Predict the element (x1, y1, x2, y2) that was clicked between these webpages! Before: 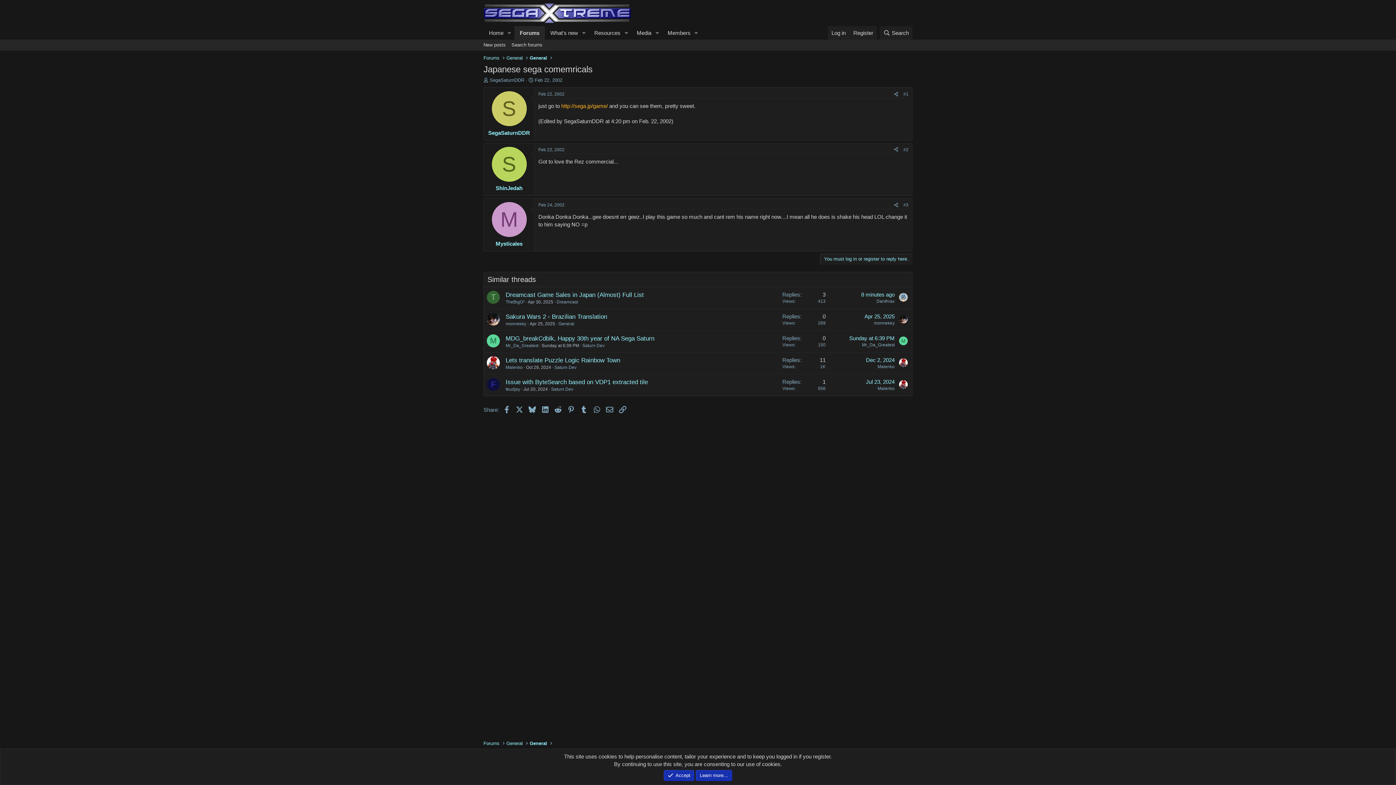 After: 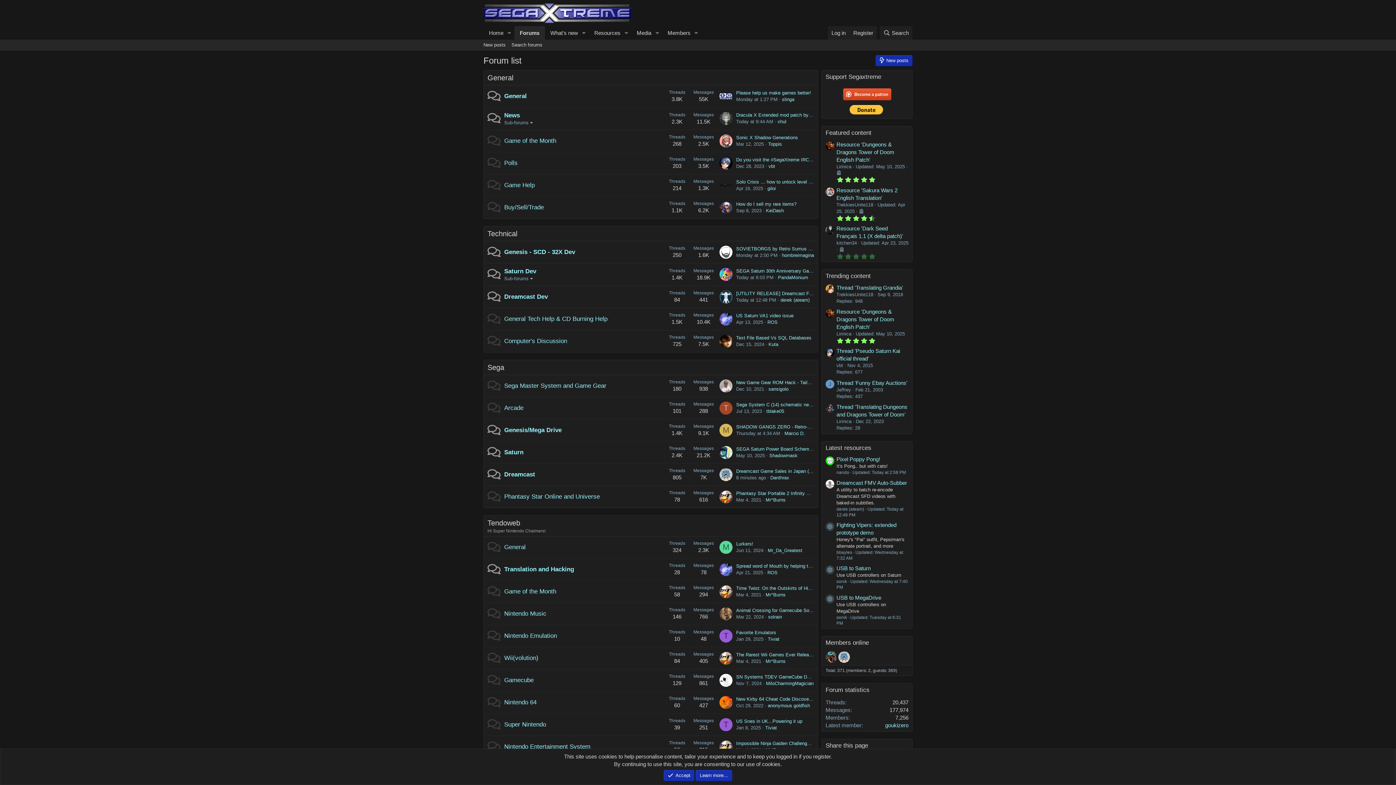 Action: bbox: (481, 739, 501, 748) label: Forums